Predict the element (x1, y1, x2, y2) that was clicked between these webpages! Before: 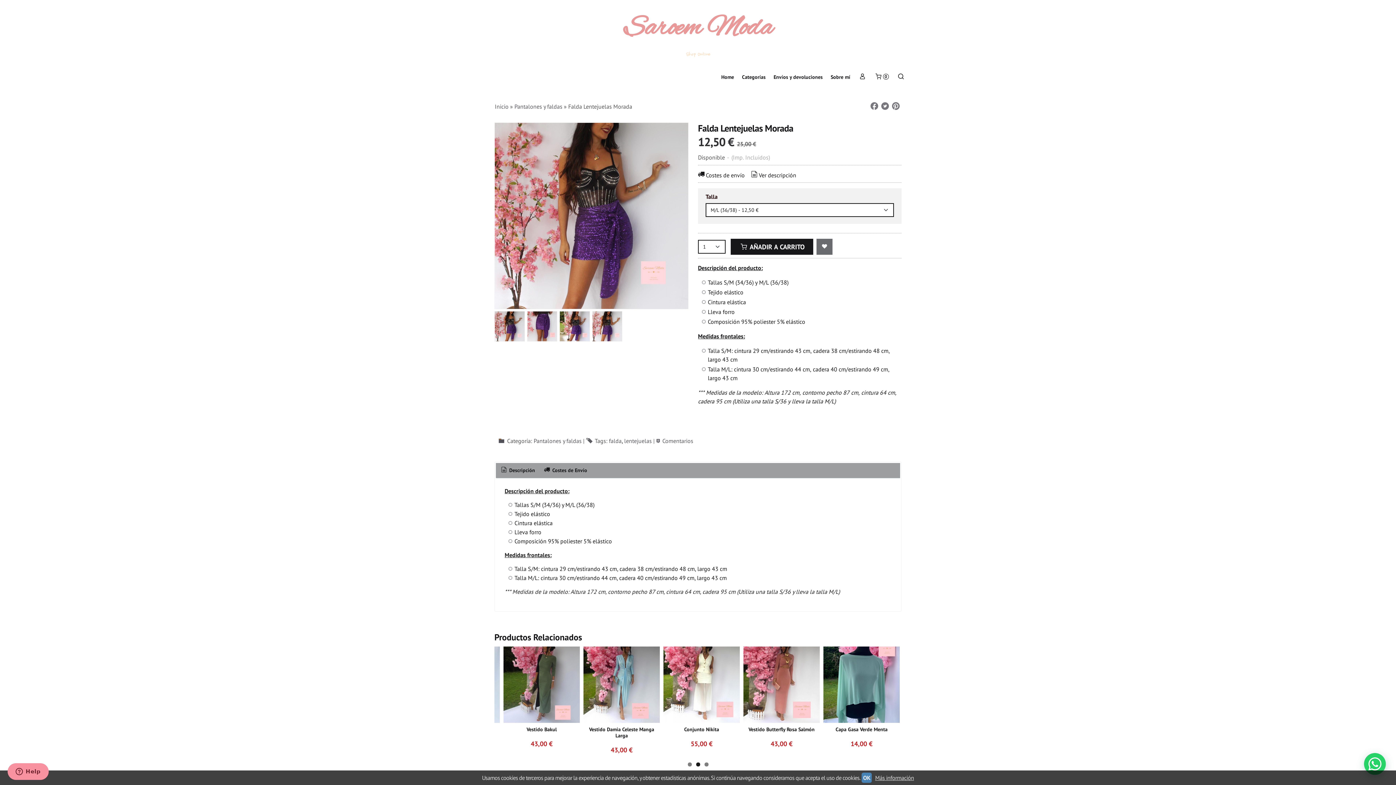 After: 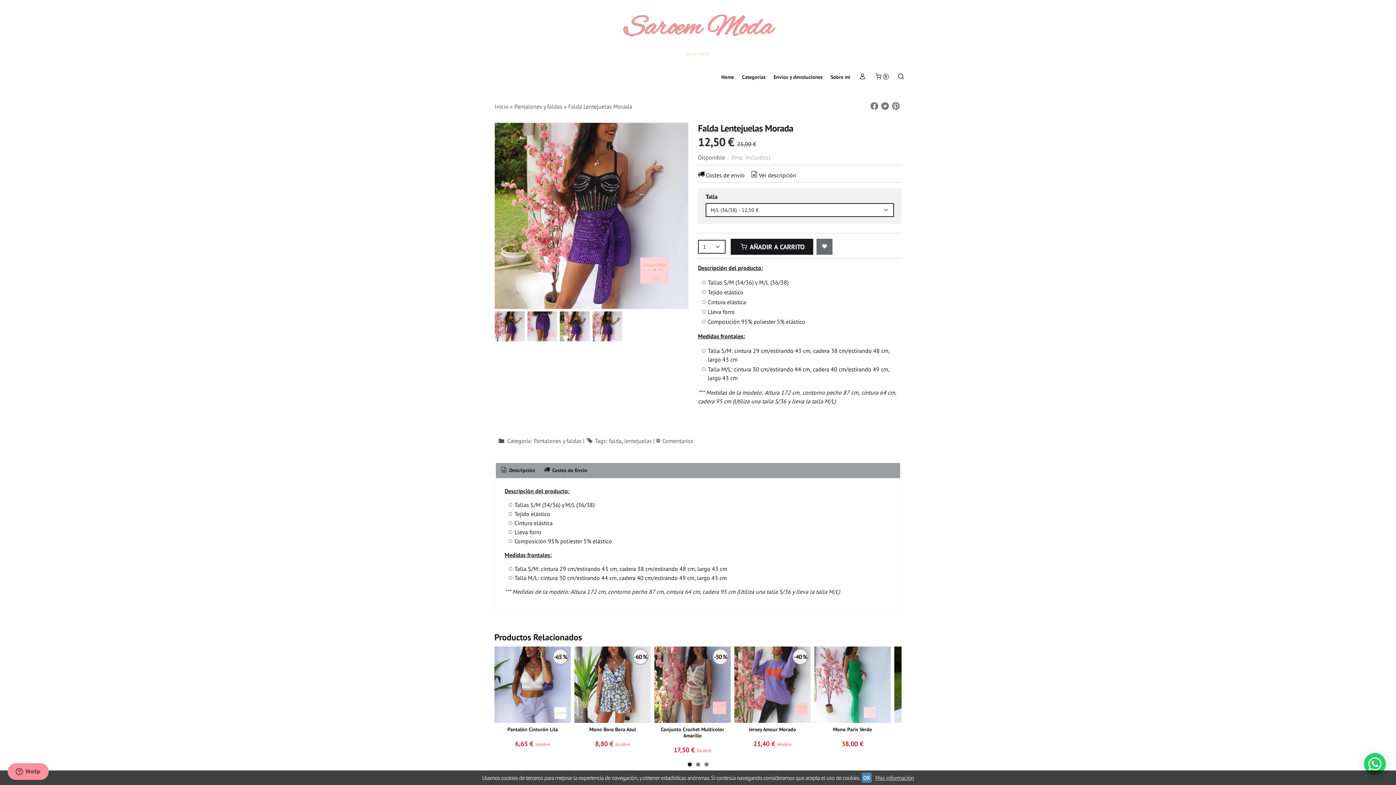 Action: bbox: (558, 312, 591, 319)